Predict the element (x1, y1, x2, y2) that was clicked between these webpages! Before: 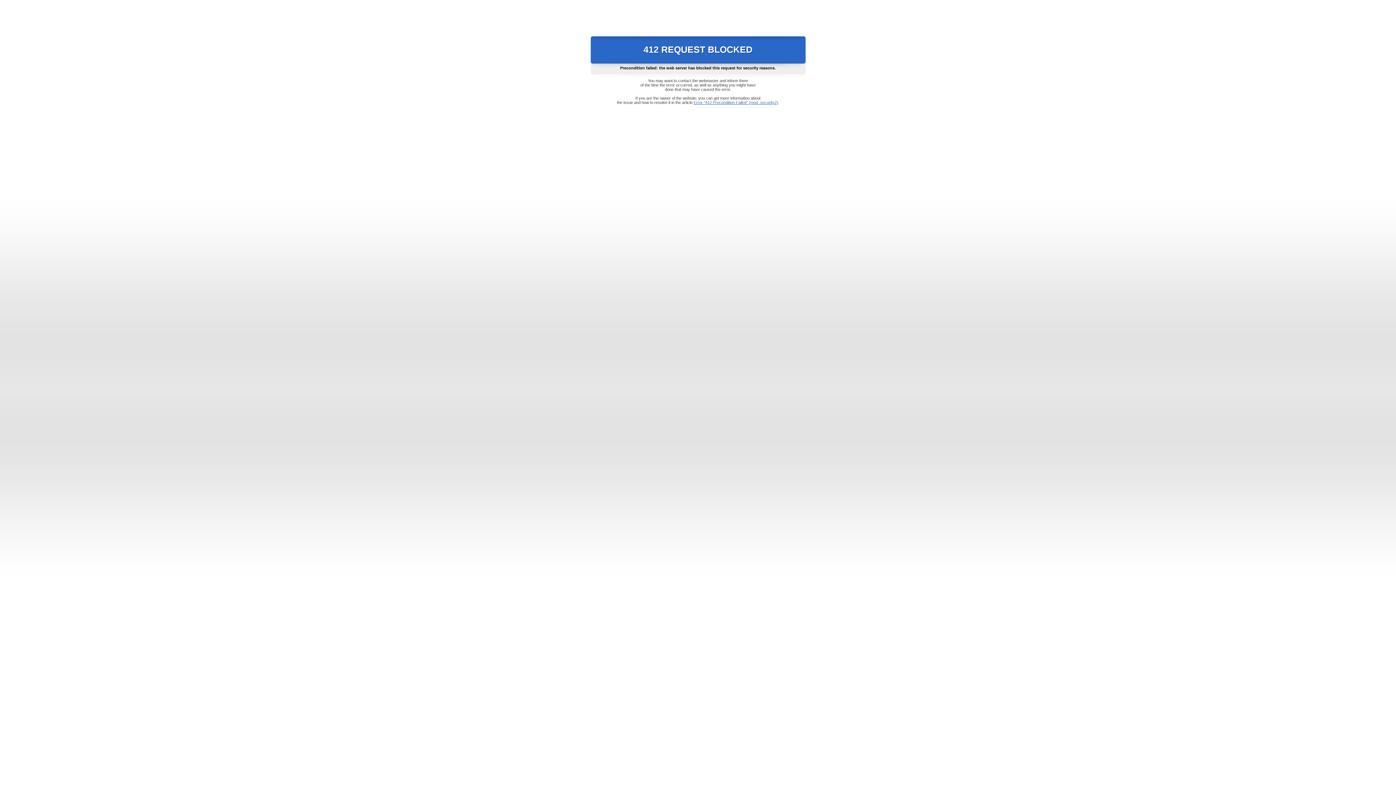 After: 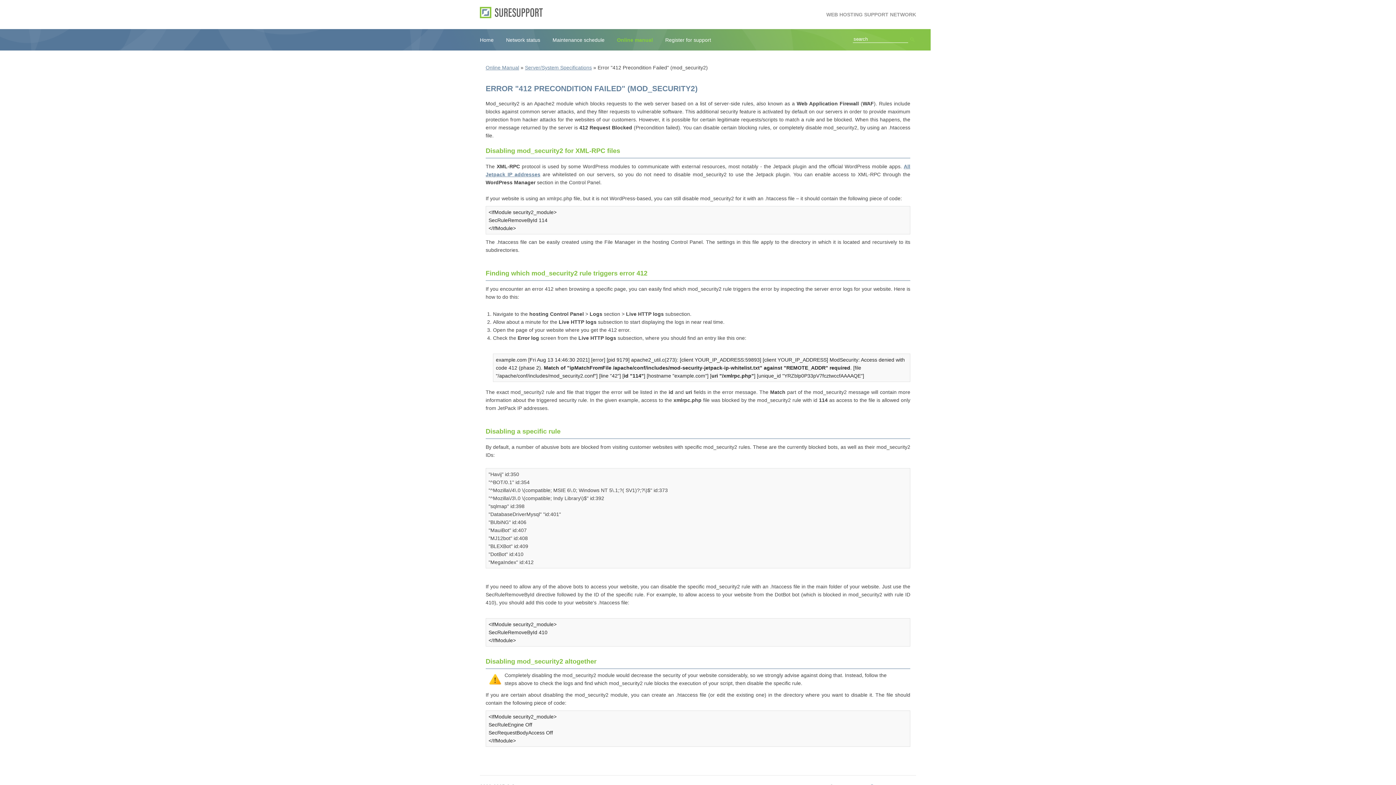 Action: bbox: (693, 100, 778, 104) label: Error "412 Precondition Failed" (mod_security2)